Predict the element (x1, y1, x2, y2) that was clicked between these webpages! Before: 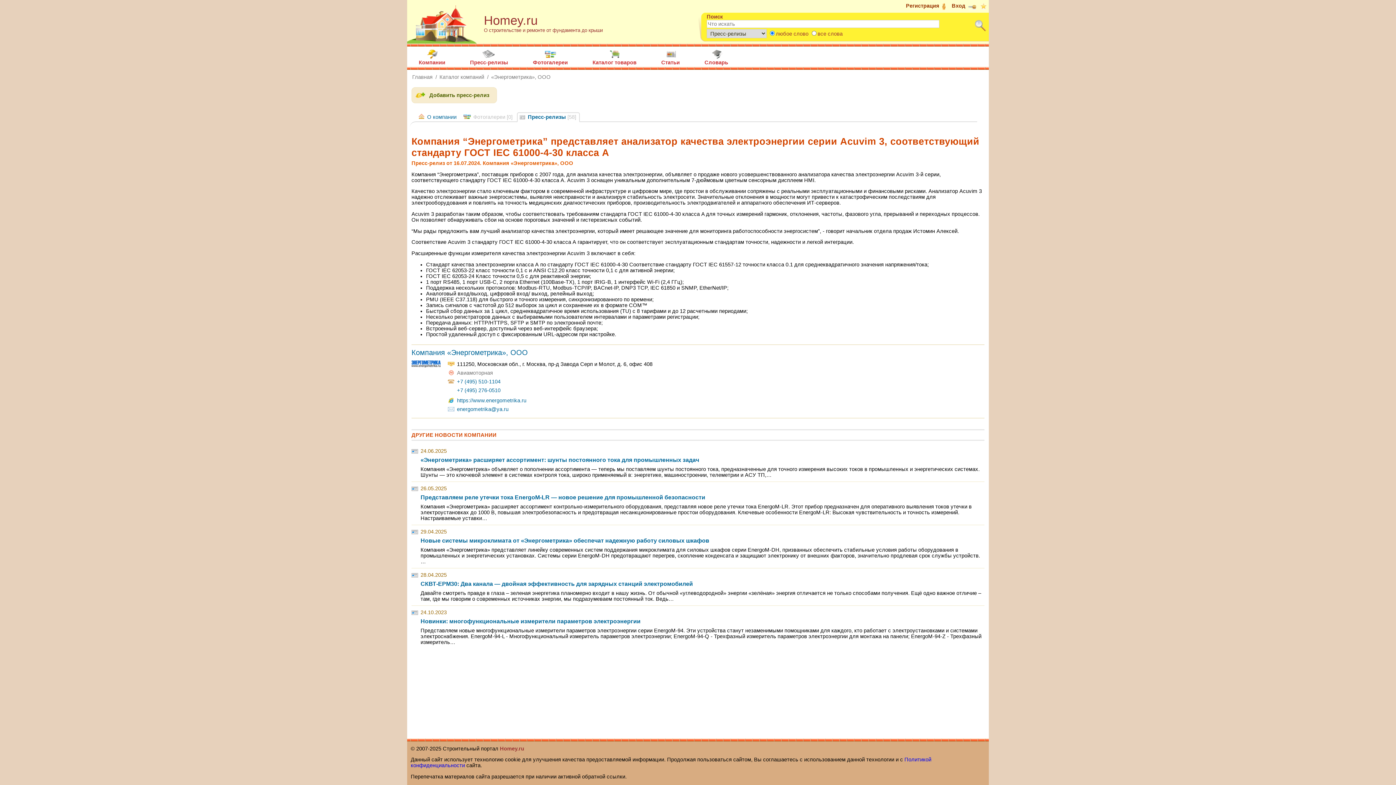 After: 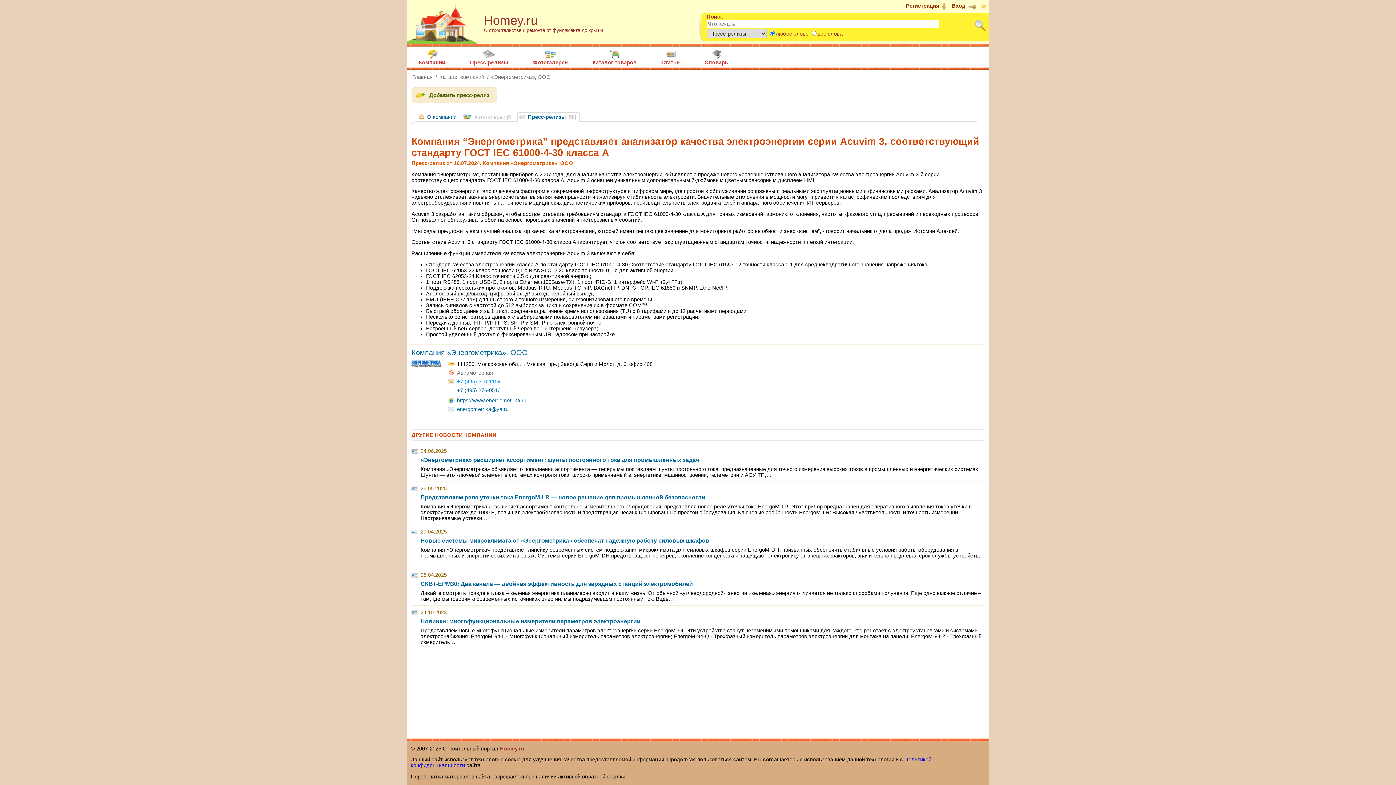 Action: bbox: (457, 378, 500, 384) label: +7 (495) 510-1104